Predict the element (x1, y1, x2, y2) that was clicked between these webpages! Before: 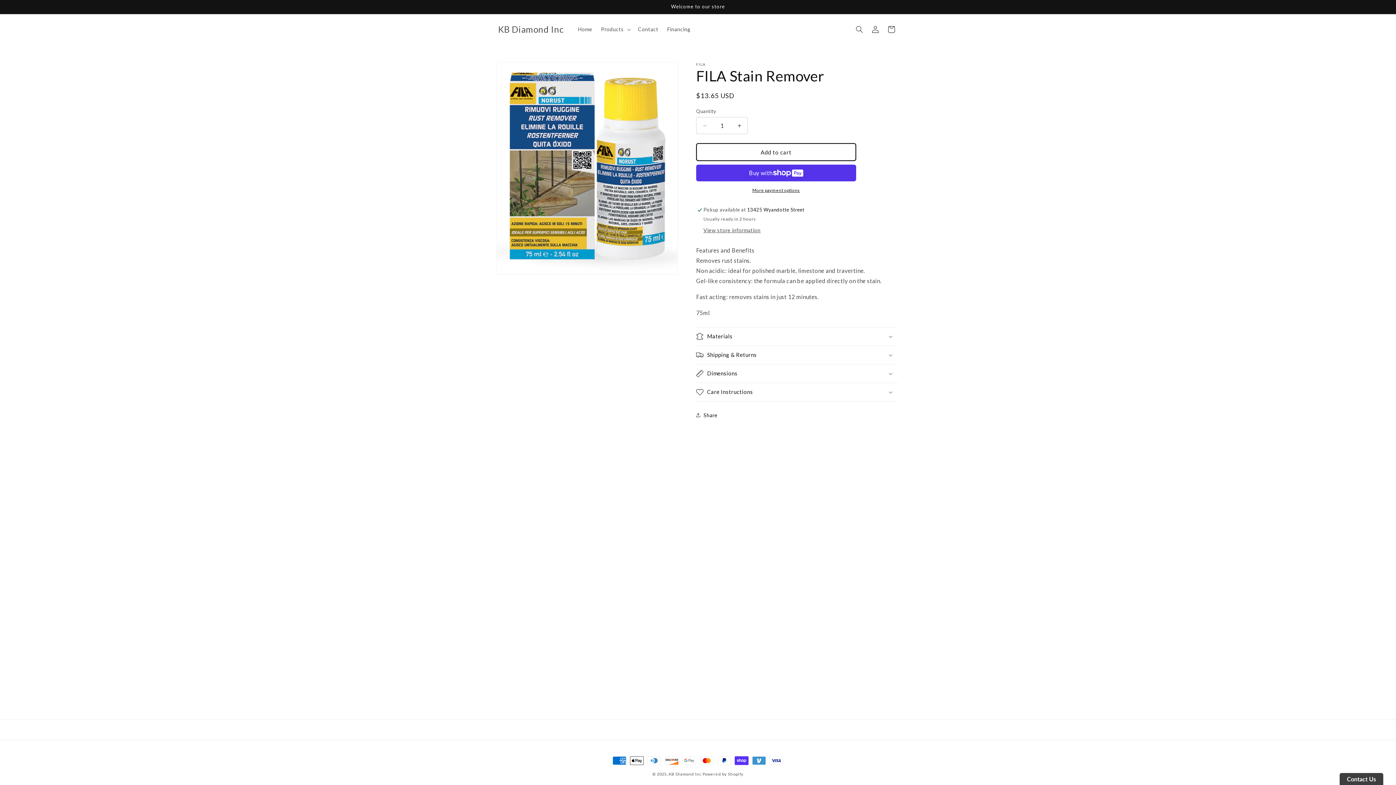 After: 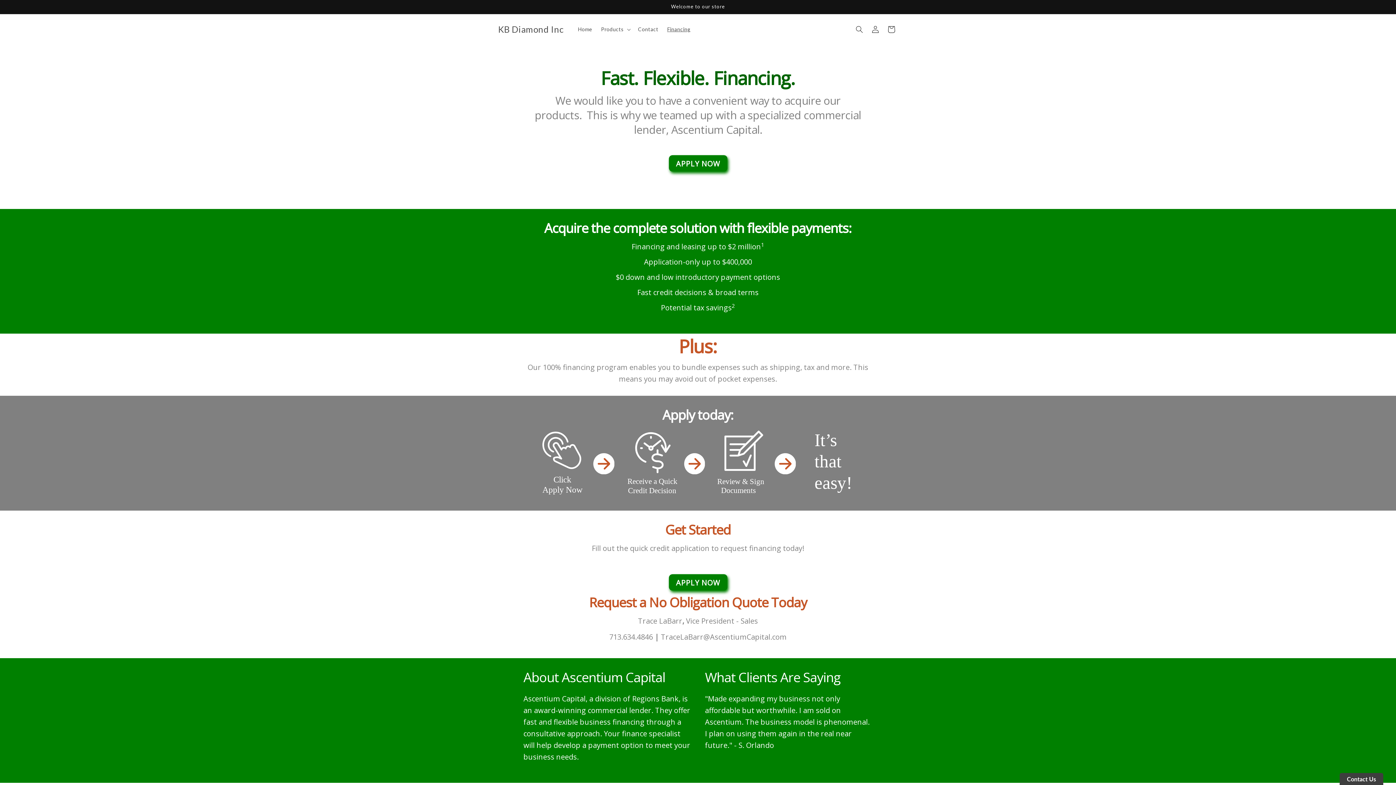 Action: label: Financing bbox: (663, 21, 695, 37)